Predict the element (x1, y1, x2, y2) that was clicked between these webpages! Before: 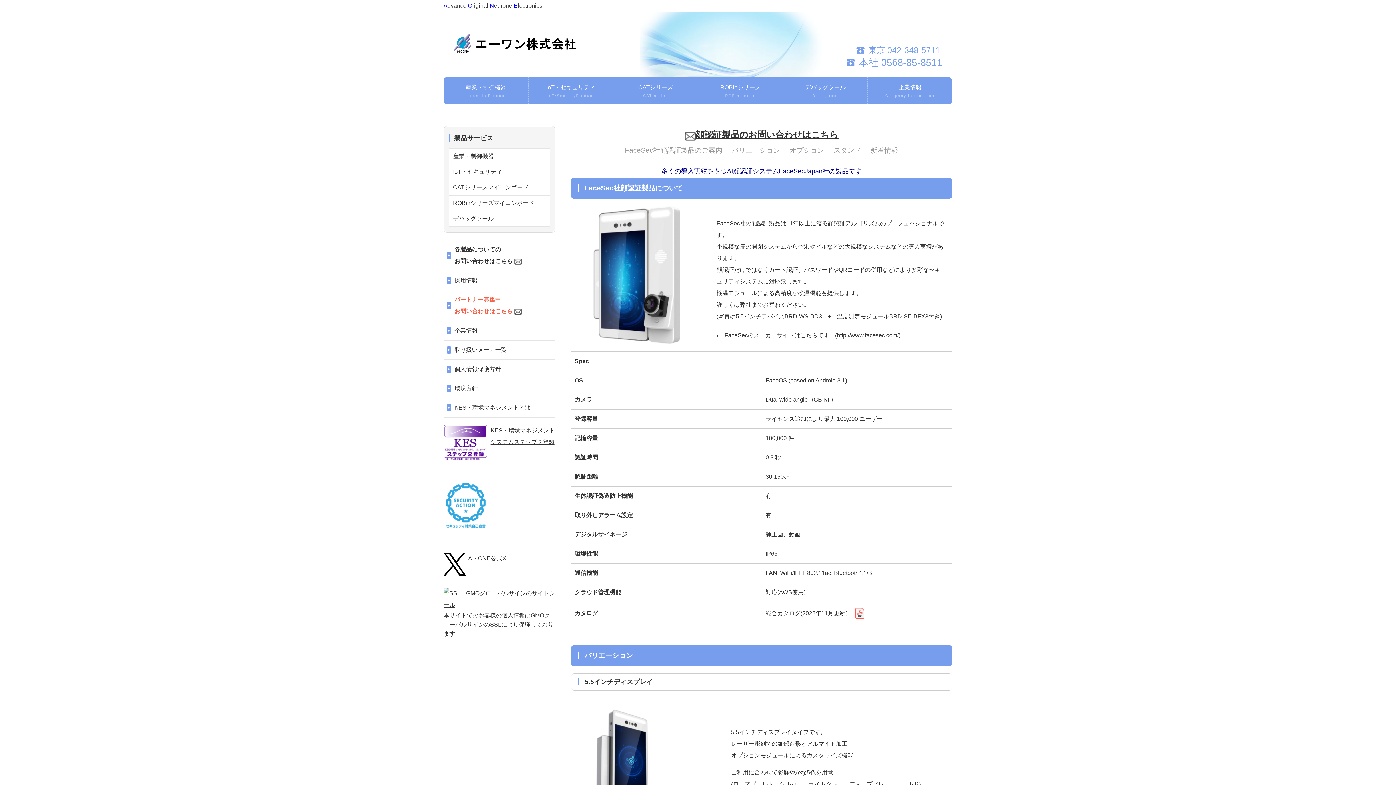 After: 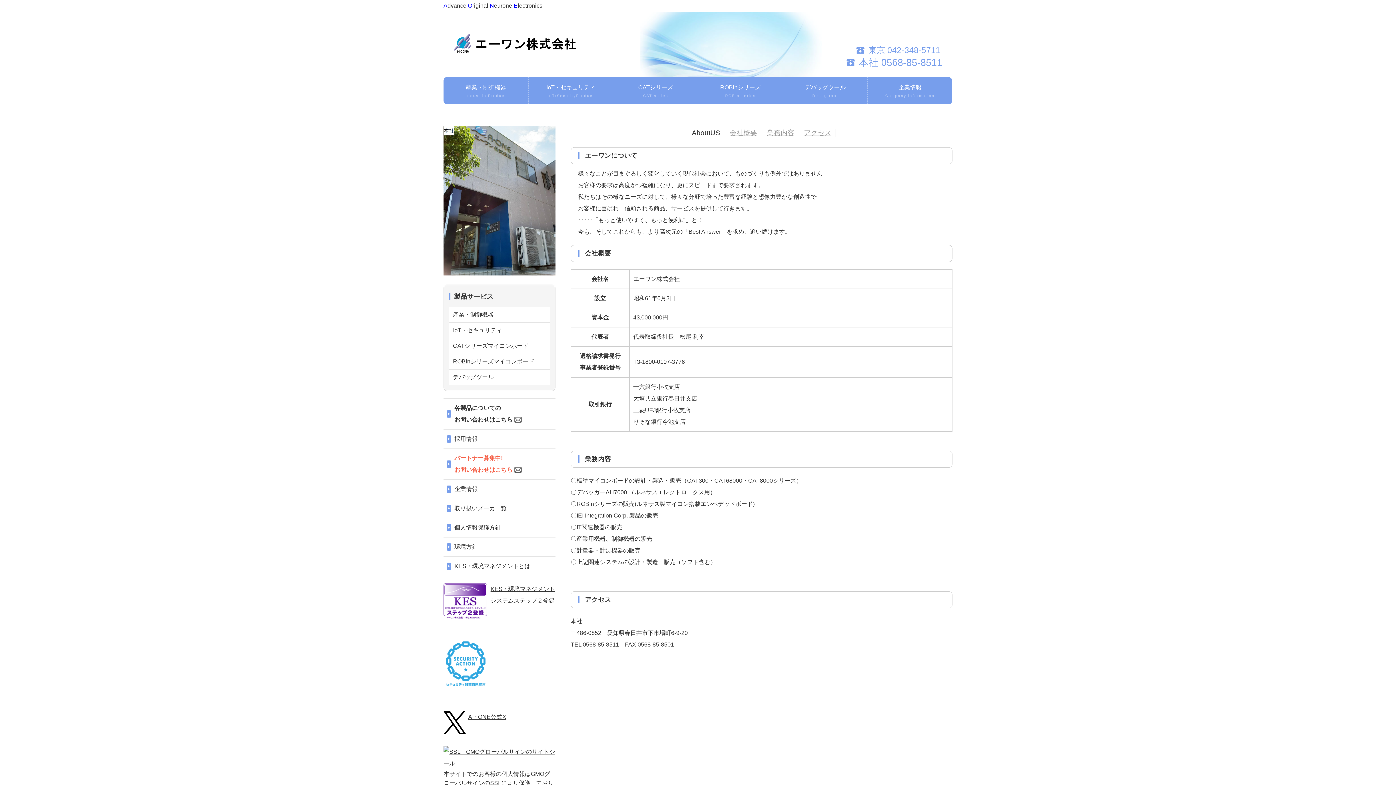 Action: bbox: (867, 77, 952, 104) label: 企業情報
Company information